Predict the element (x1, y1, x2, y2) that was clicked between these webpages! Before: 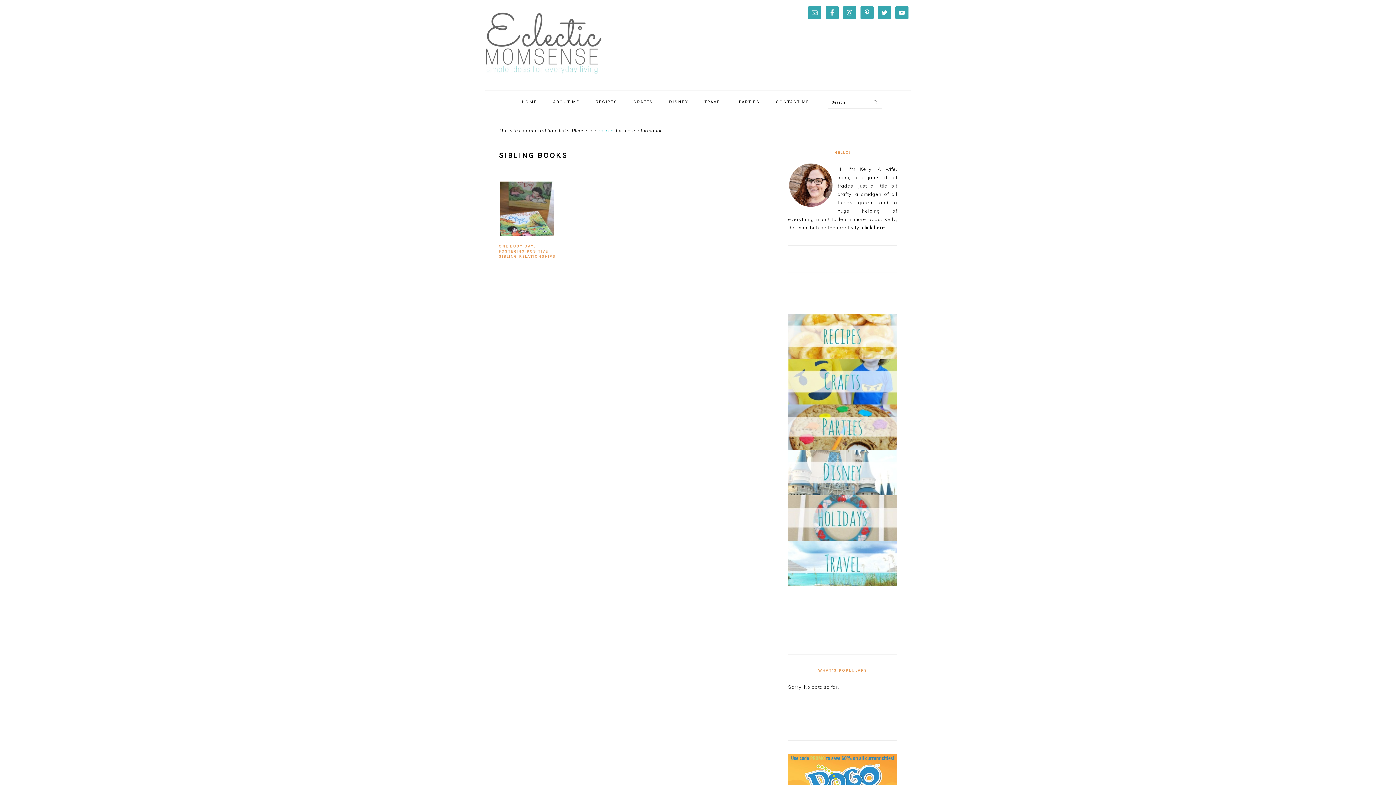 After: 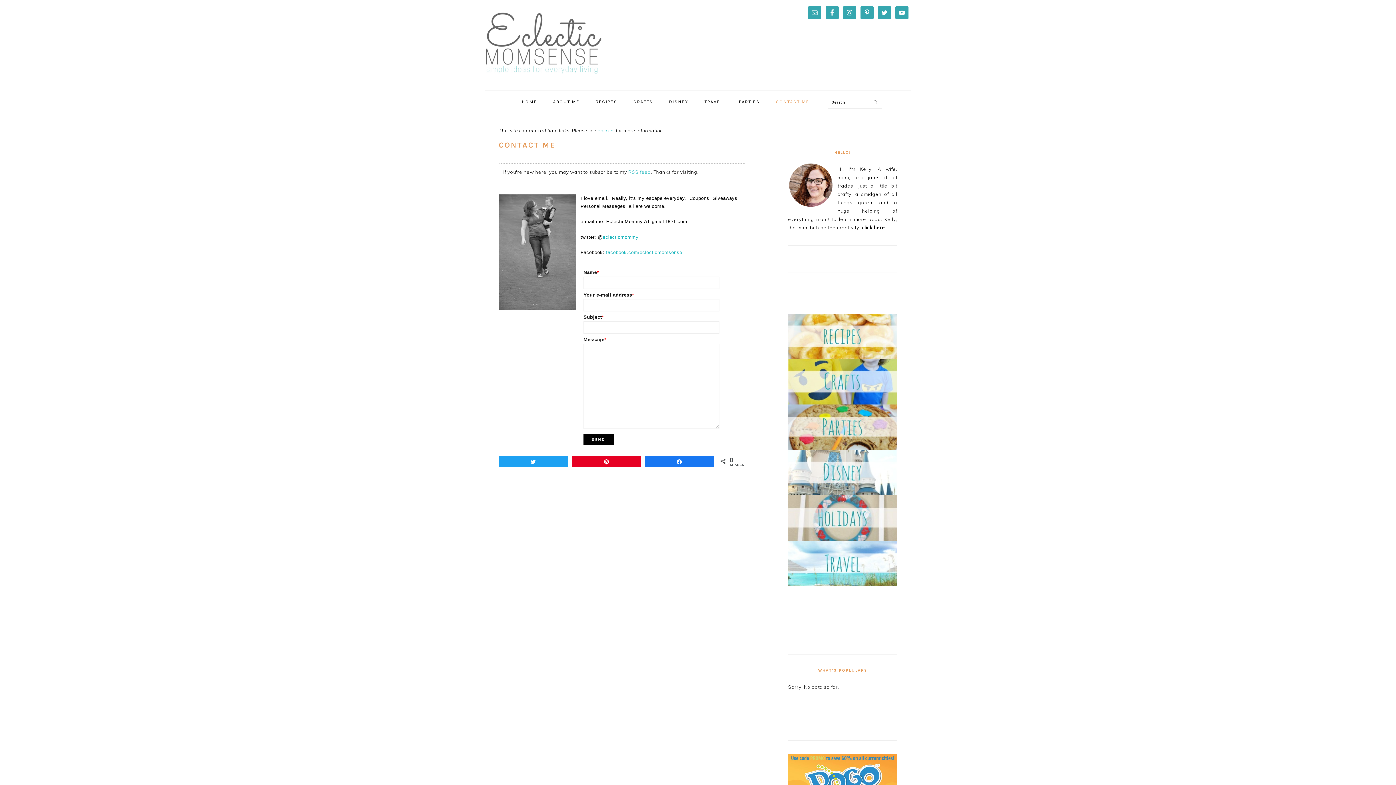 Action: bbox: (768, 93, 817, 110) label: CONTACT ME